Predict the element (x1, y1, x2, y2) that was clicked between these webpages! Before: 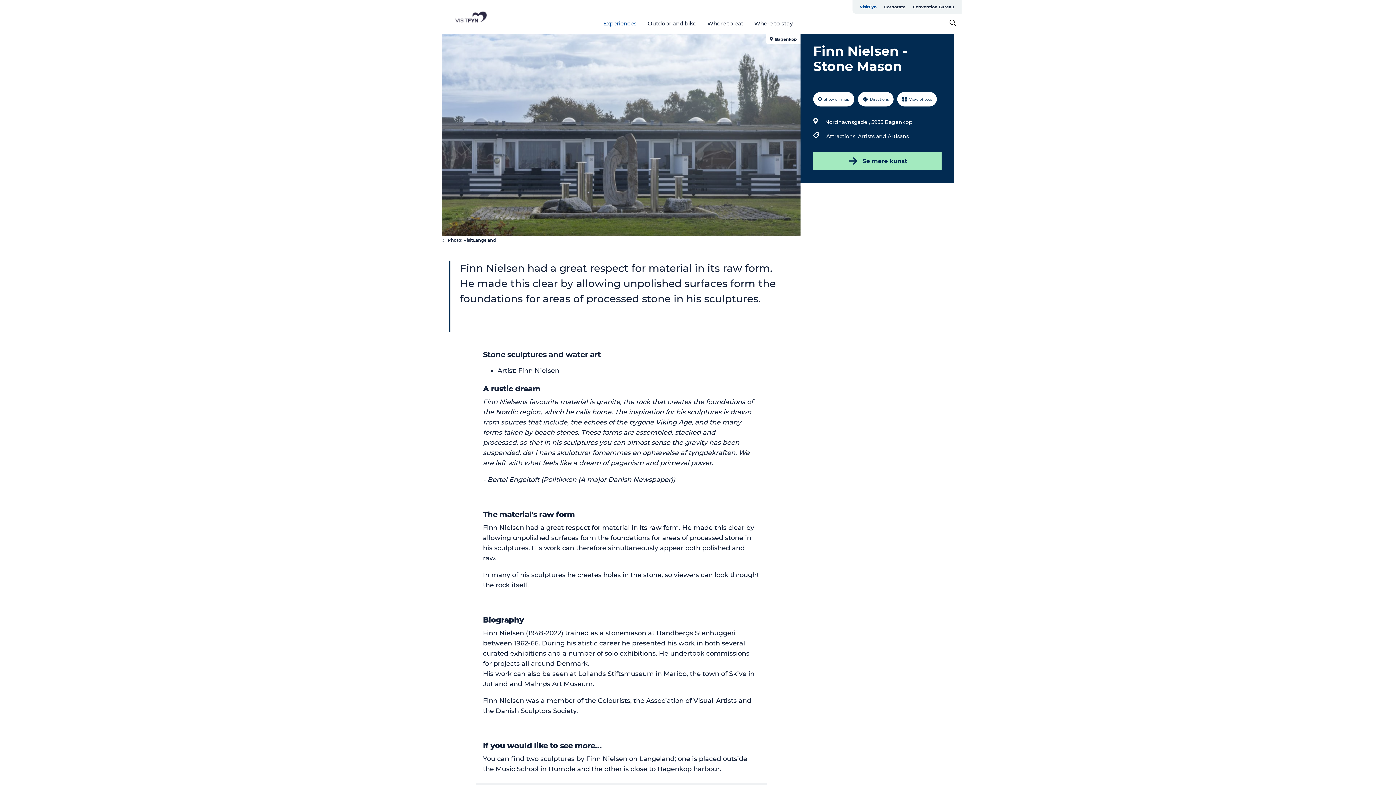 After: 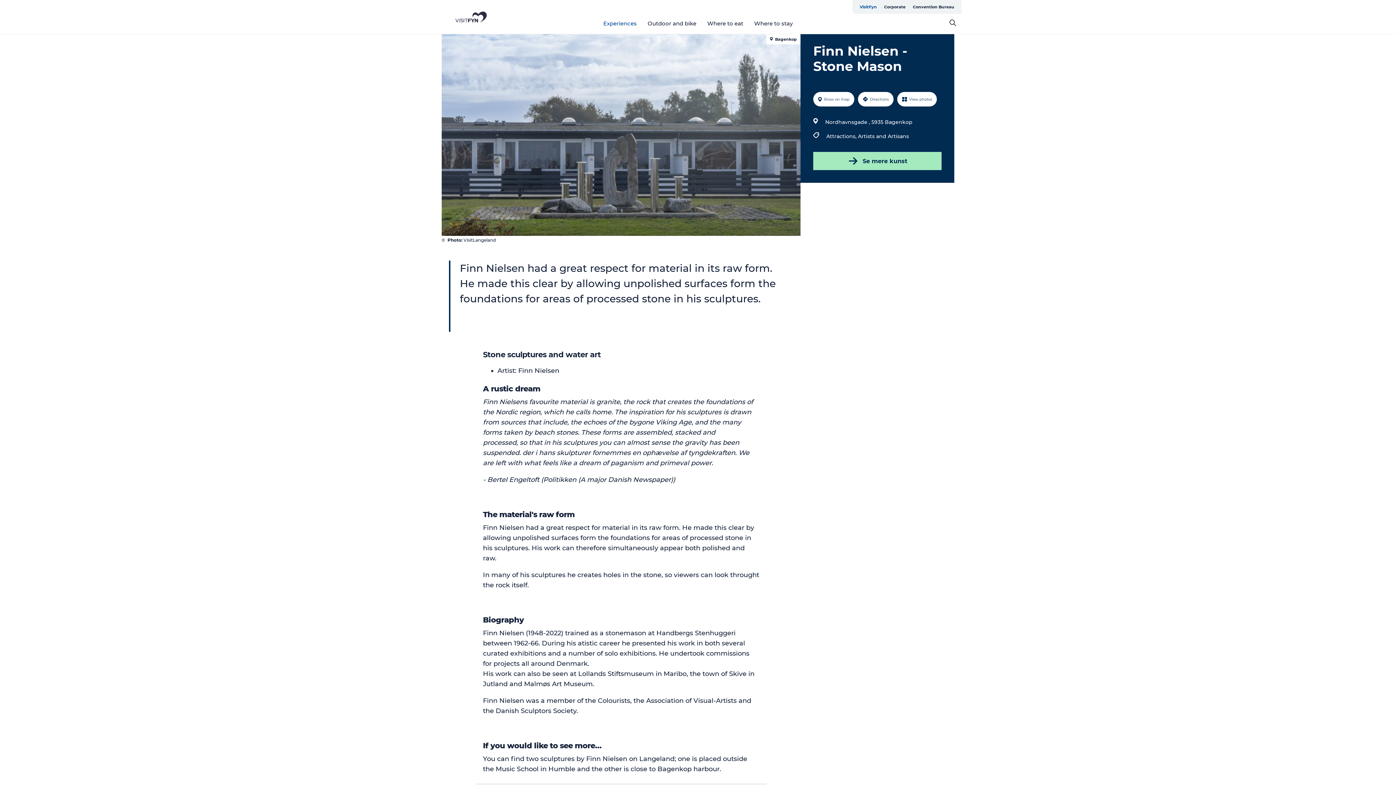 Action: bbox: (441, 10, 500, 23)